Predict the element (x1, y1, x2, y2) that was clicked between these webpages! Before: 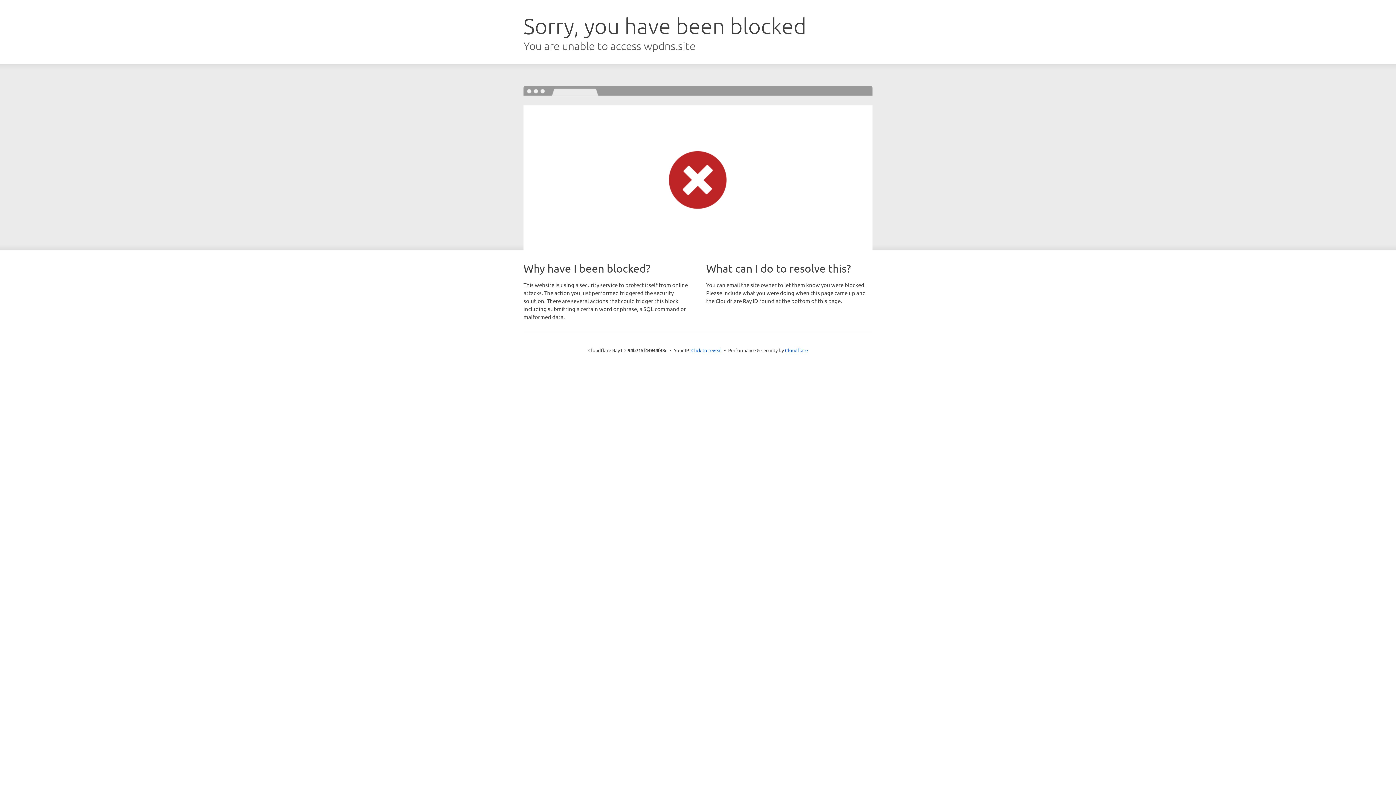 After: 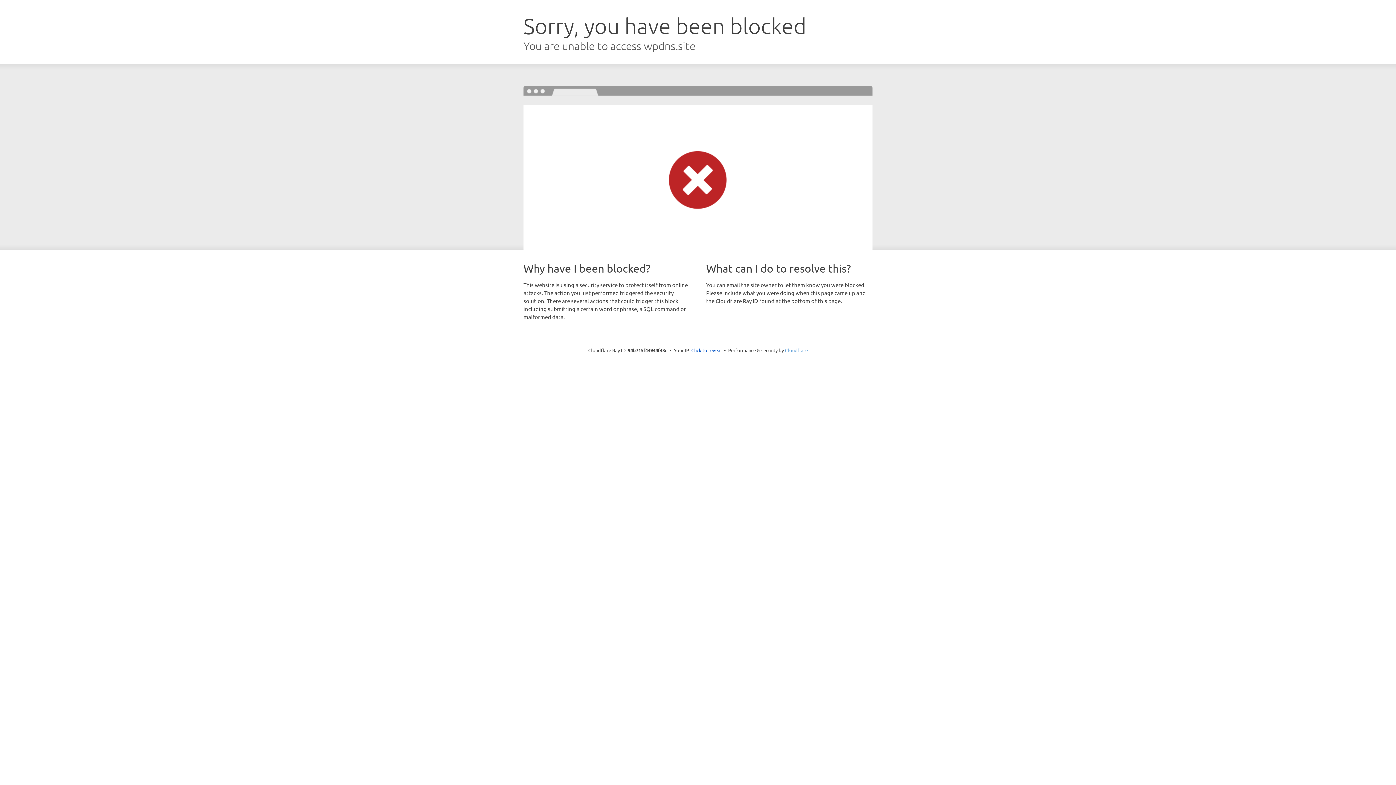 Action: label: Cloudflare bbox: (785, 347, 808, 353)